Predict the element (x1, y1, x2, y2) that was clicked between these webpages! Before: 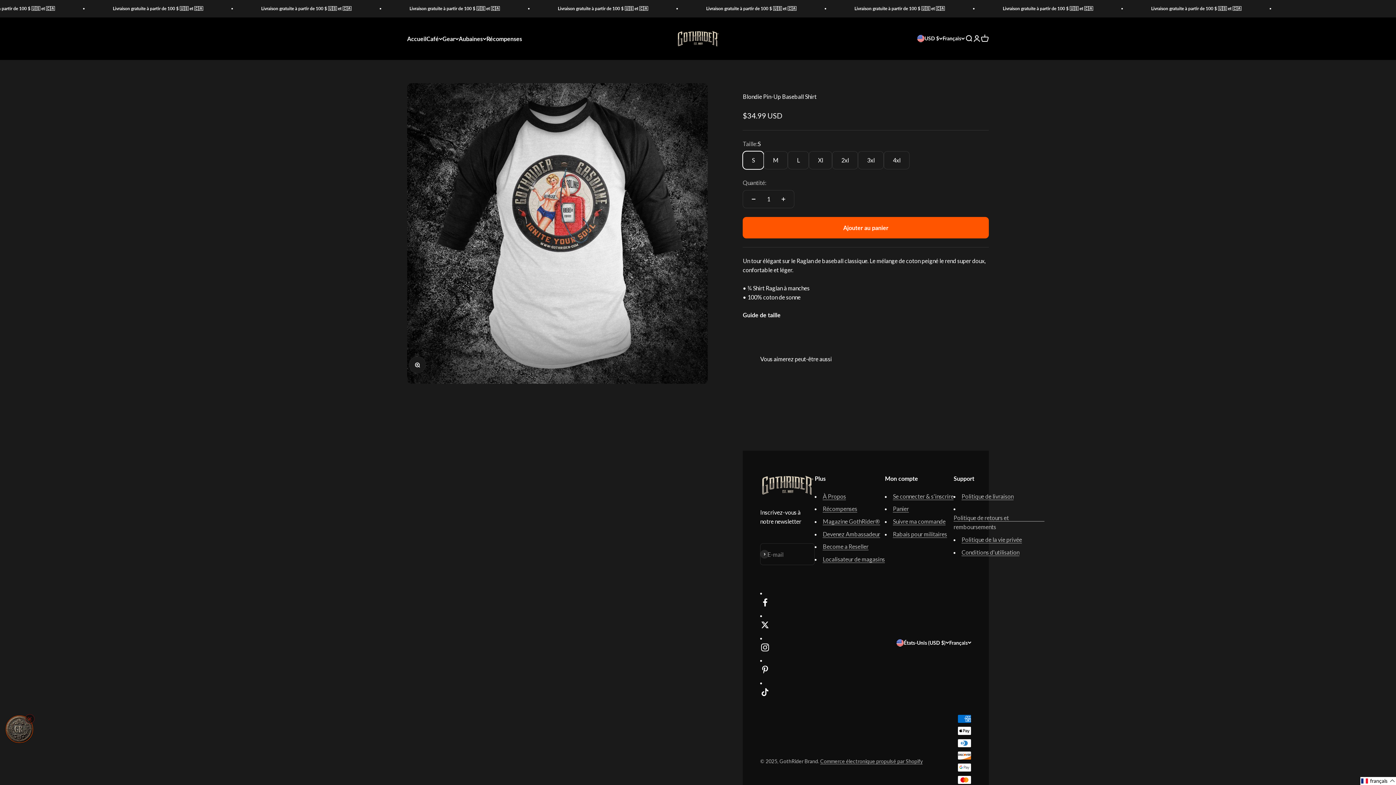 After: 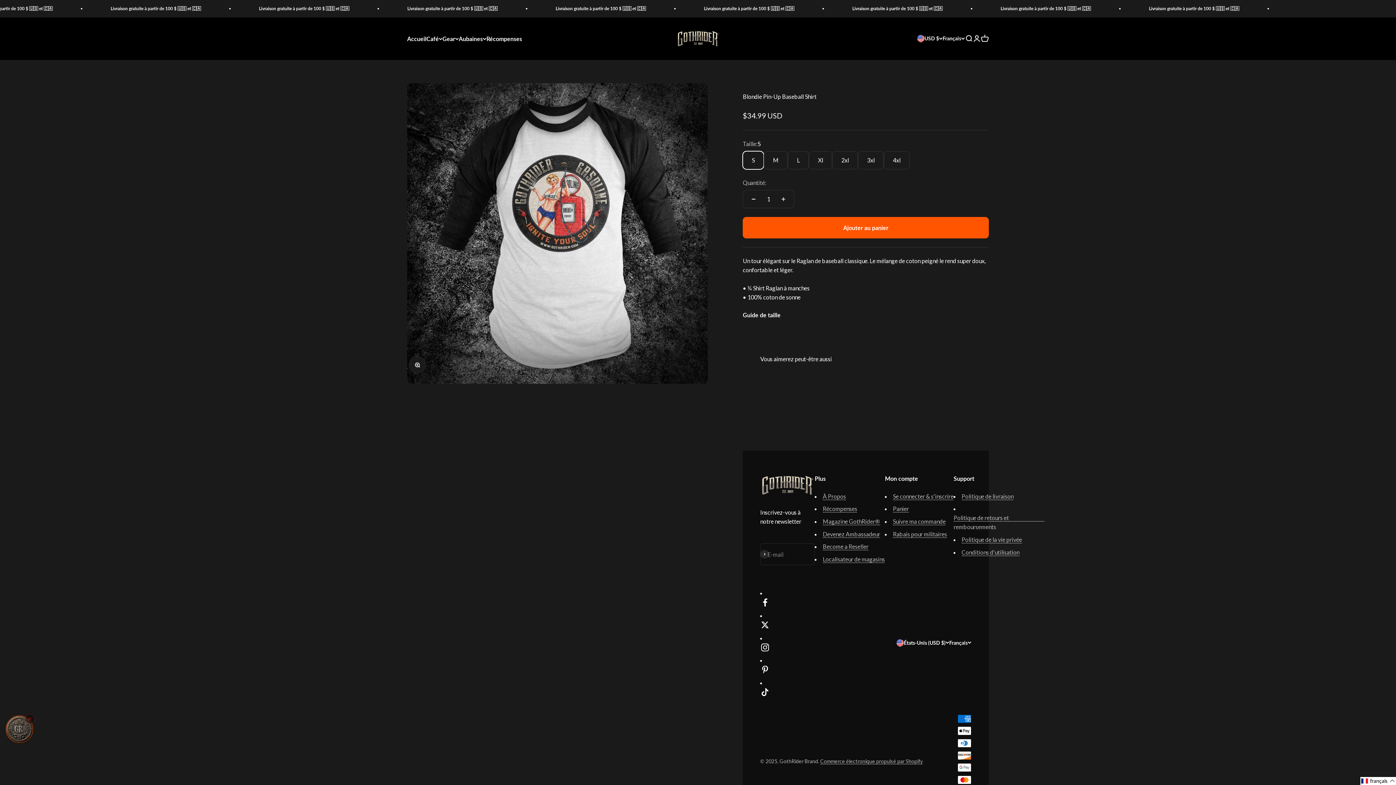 Action: label: Nous suivre sur TikTok bbox: (760, 687, 770, 697)